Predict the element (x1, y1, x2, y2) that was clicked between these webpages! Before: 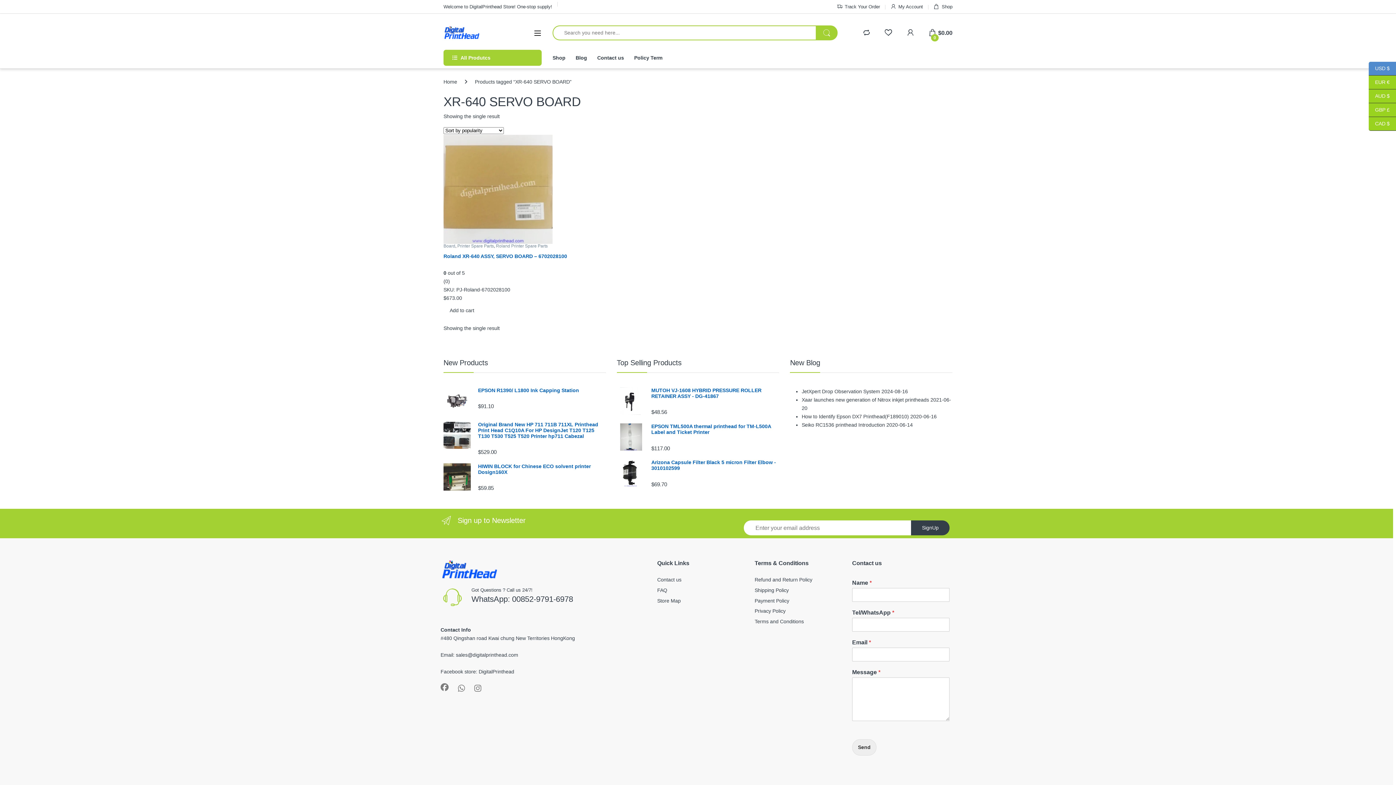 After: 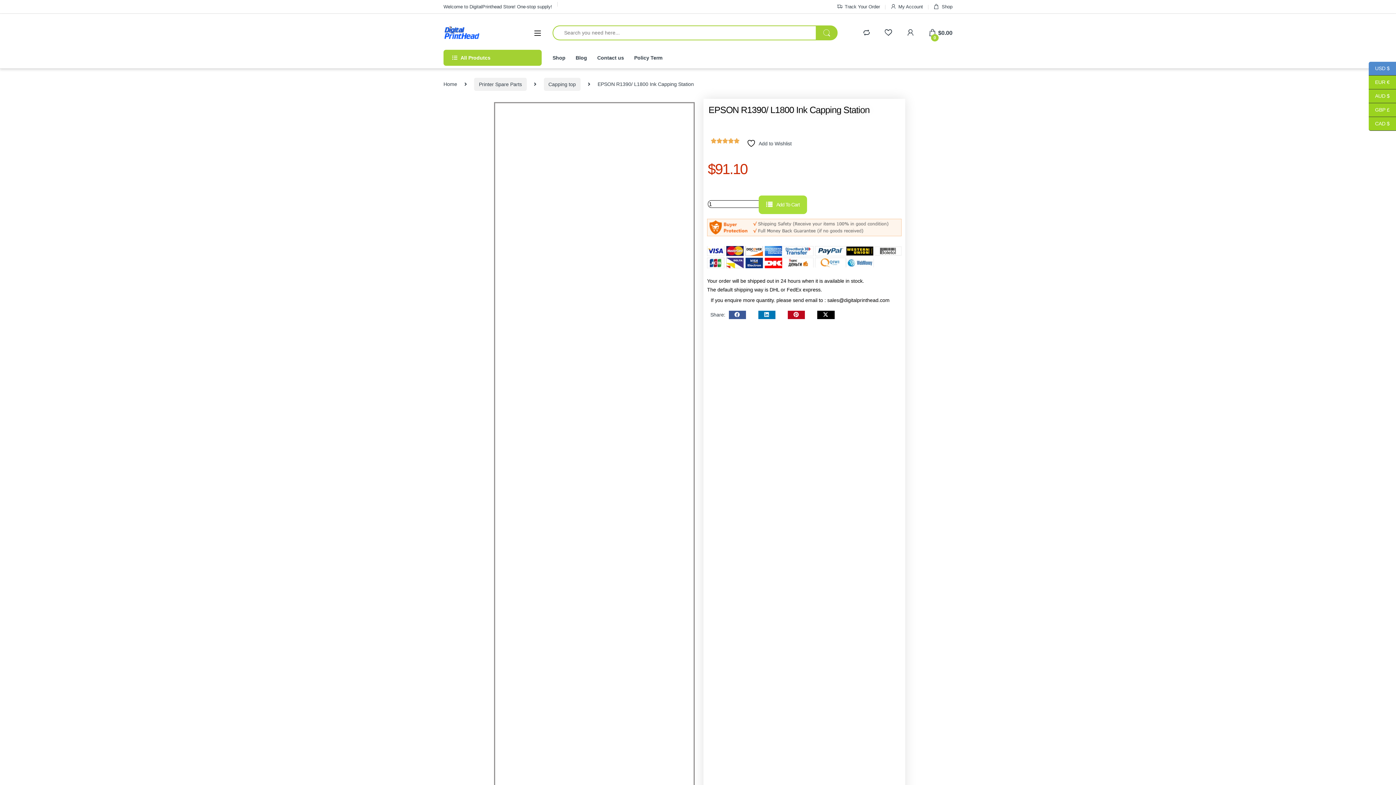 Action: label: EPSON R1390/ L1800 Ink Capping Station bbox: (443, 387, 606, 393)